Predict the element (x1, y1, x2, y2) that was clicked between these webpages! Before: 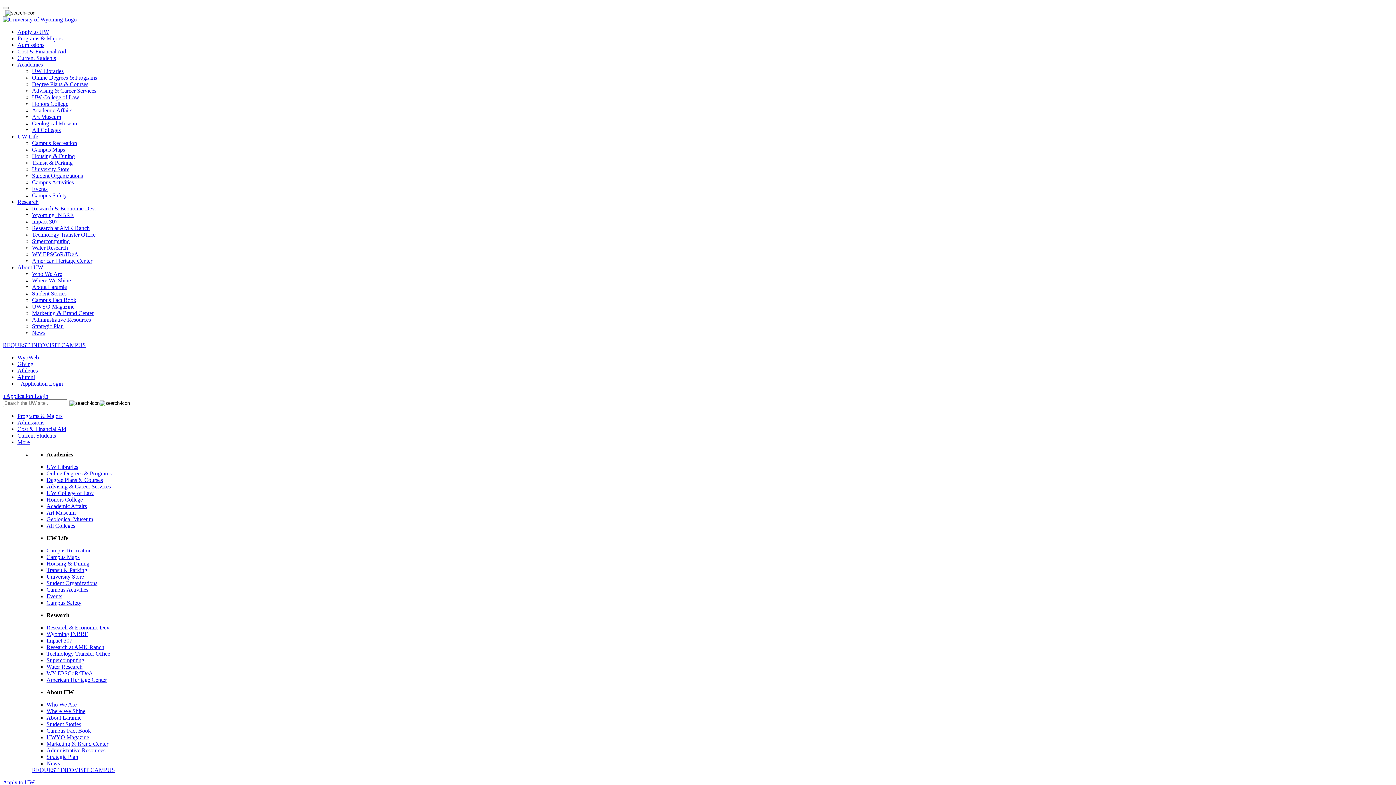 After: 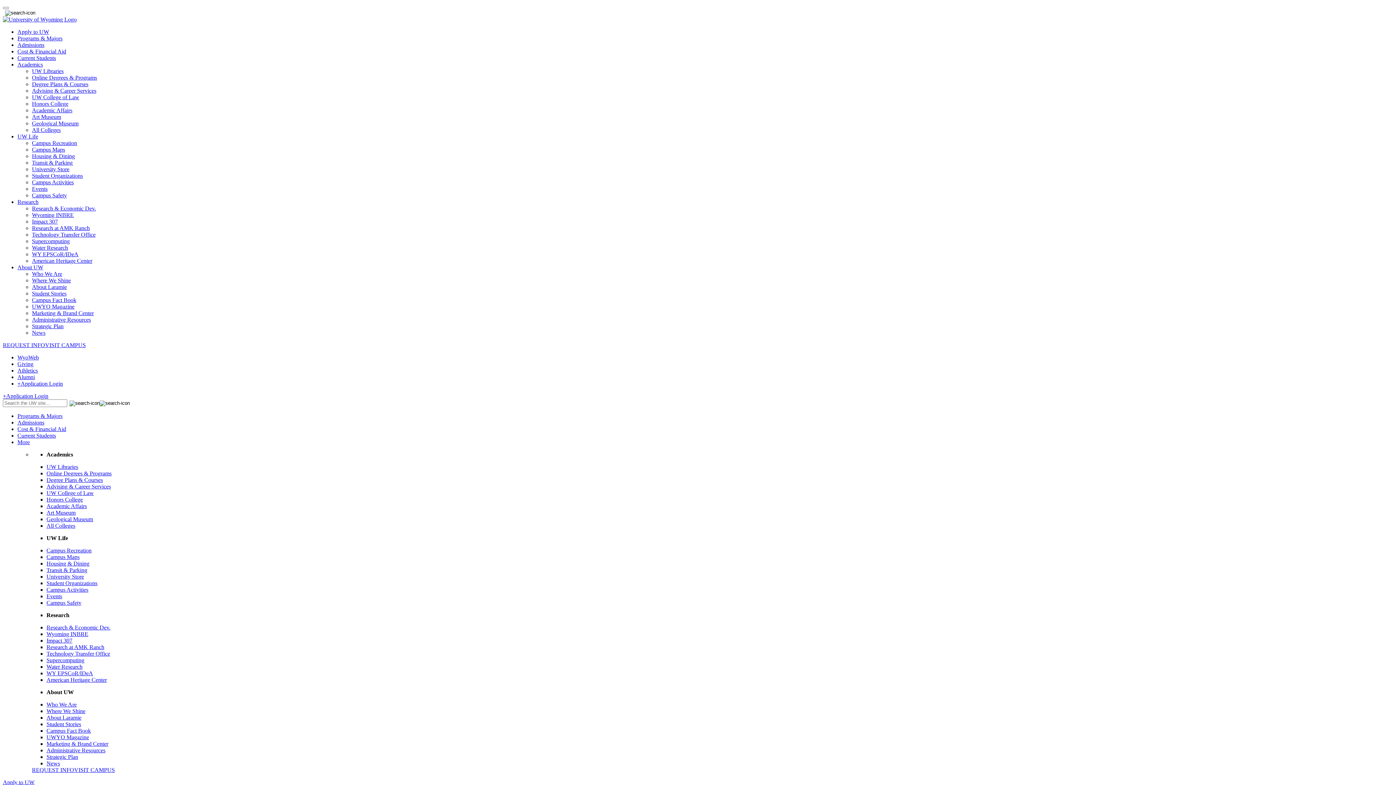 Action: label: VISIT CAMPUS bbox: (45, 342, 85, 348)